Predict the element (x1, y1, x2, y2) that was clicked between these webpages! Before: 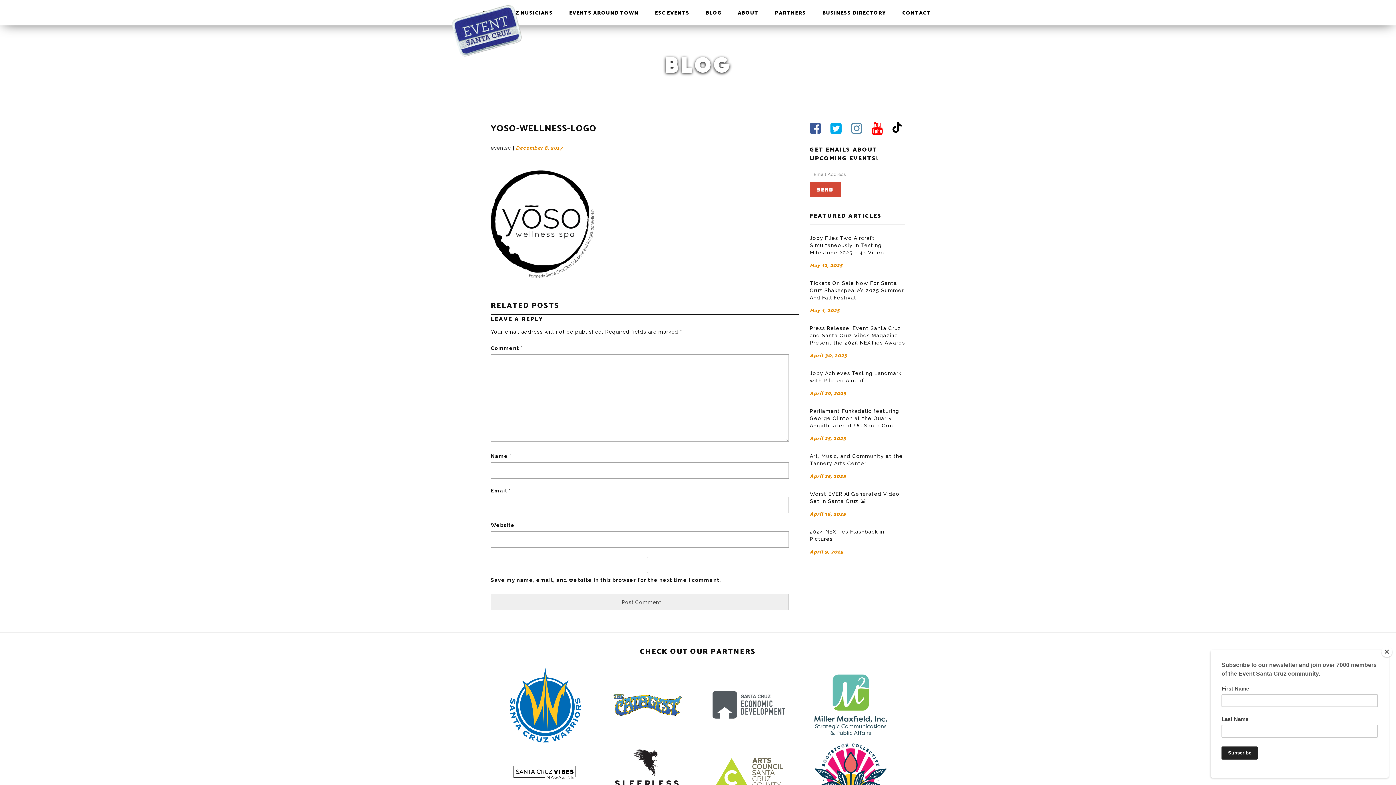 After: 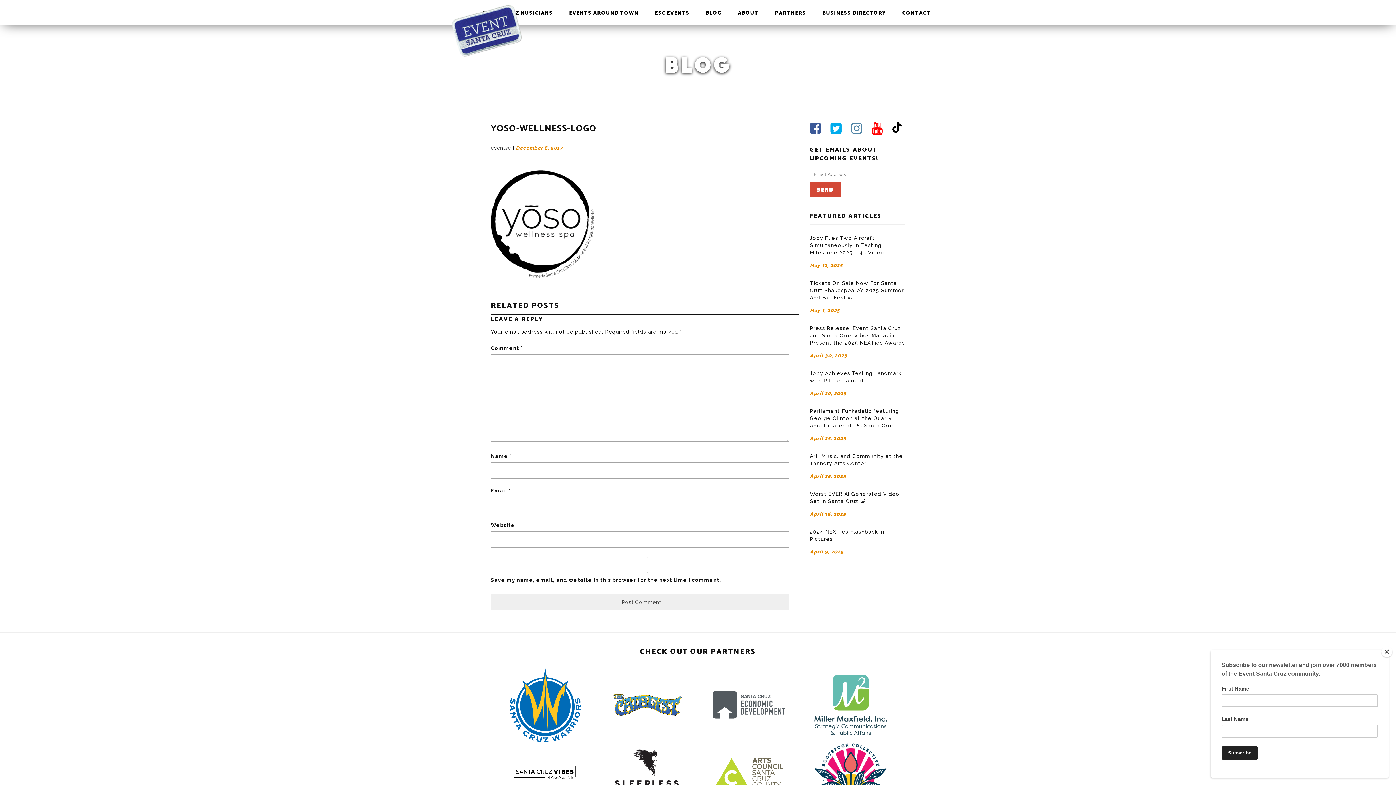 Action: bbox: (810, 121, 821, 134)